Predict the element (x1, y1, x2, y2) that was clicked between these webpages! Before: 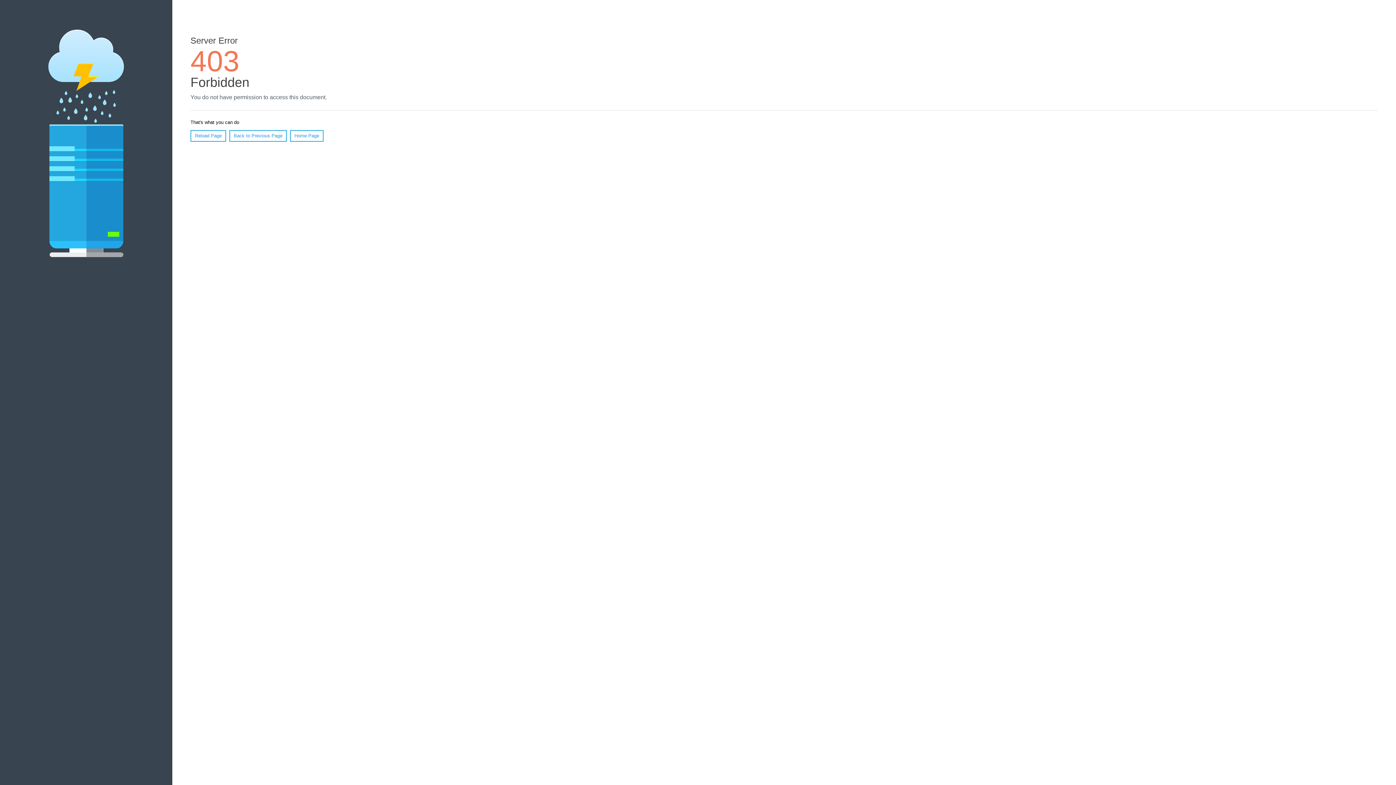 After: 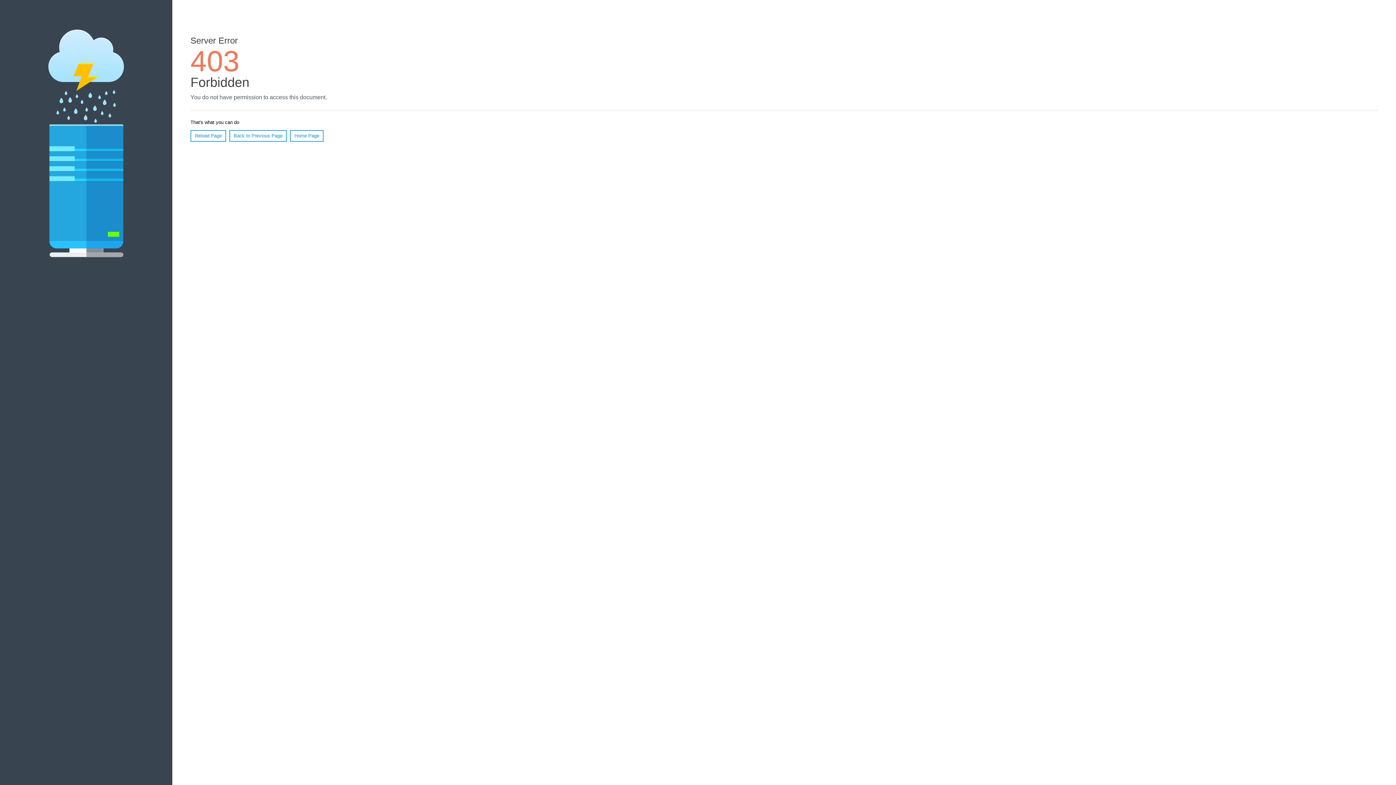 Action: bbox: (190, 130, 226, 141) label: Reload Page